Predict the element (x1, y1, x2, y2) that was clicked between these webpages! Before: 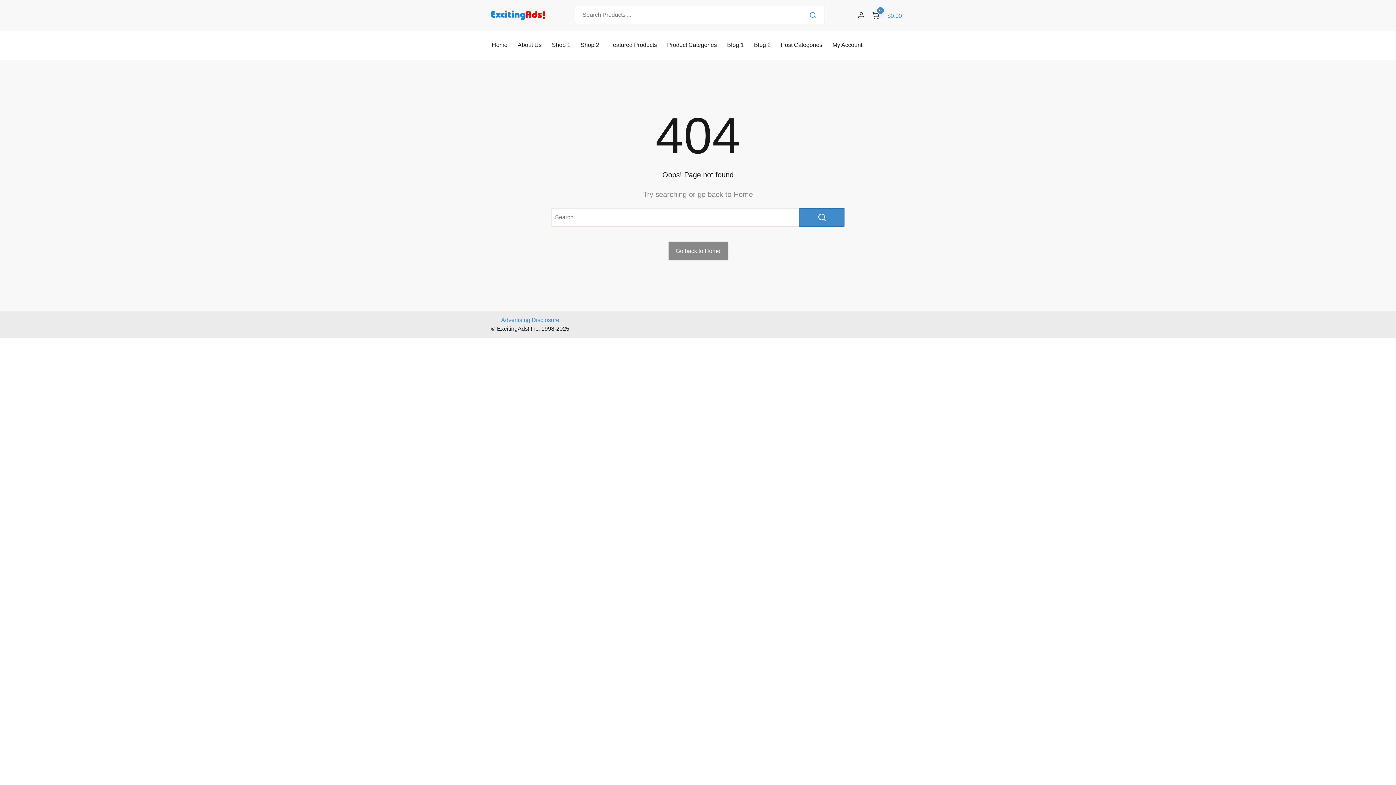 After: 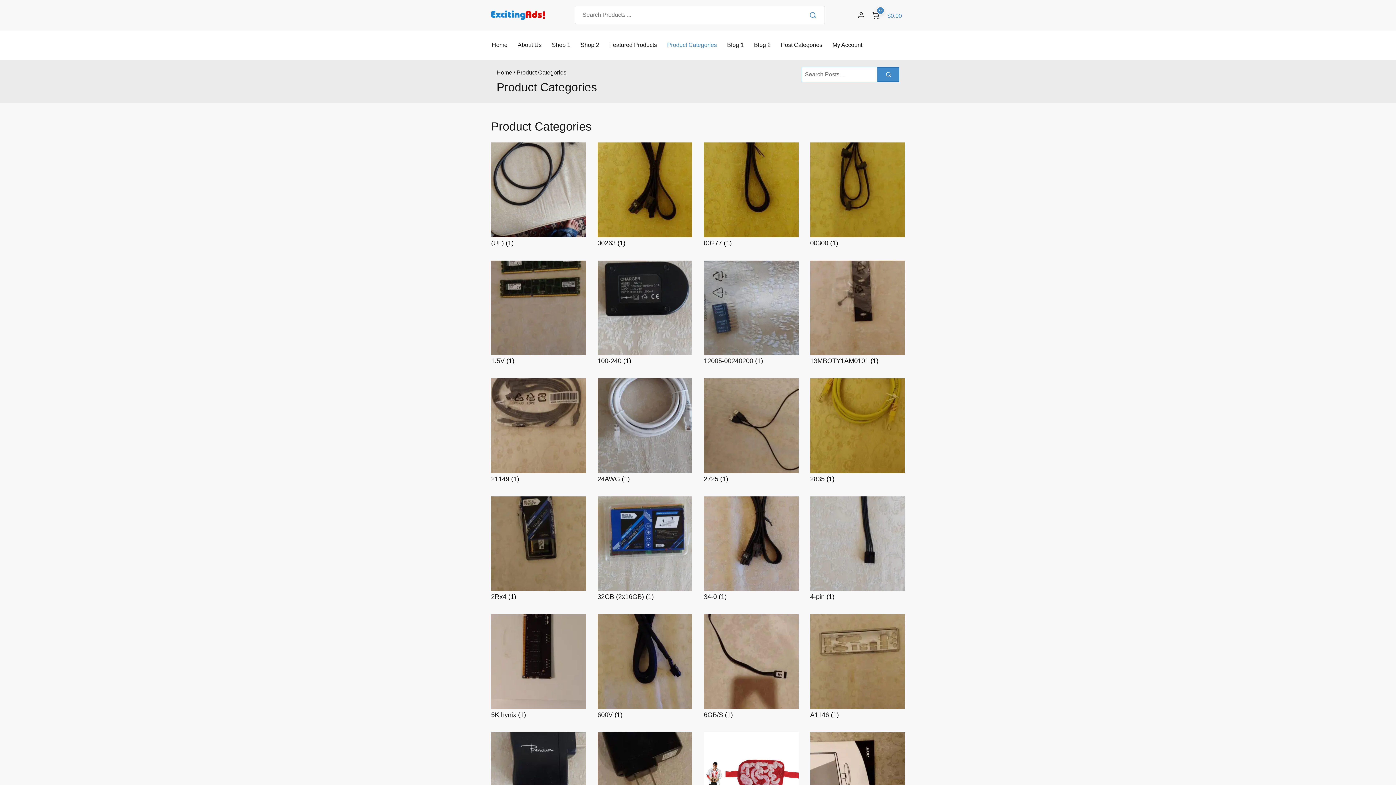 Action: label: Product Categories bbox: (666, 36, 717, 53)